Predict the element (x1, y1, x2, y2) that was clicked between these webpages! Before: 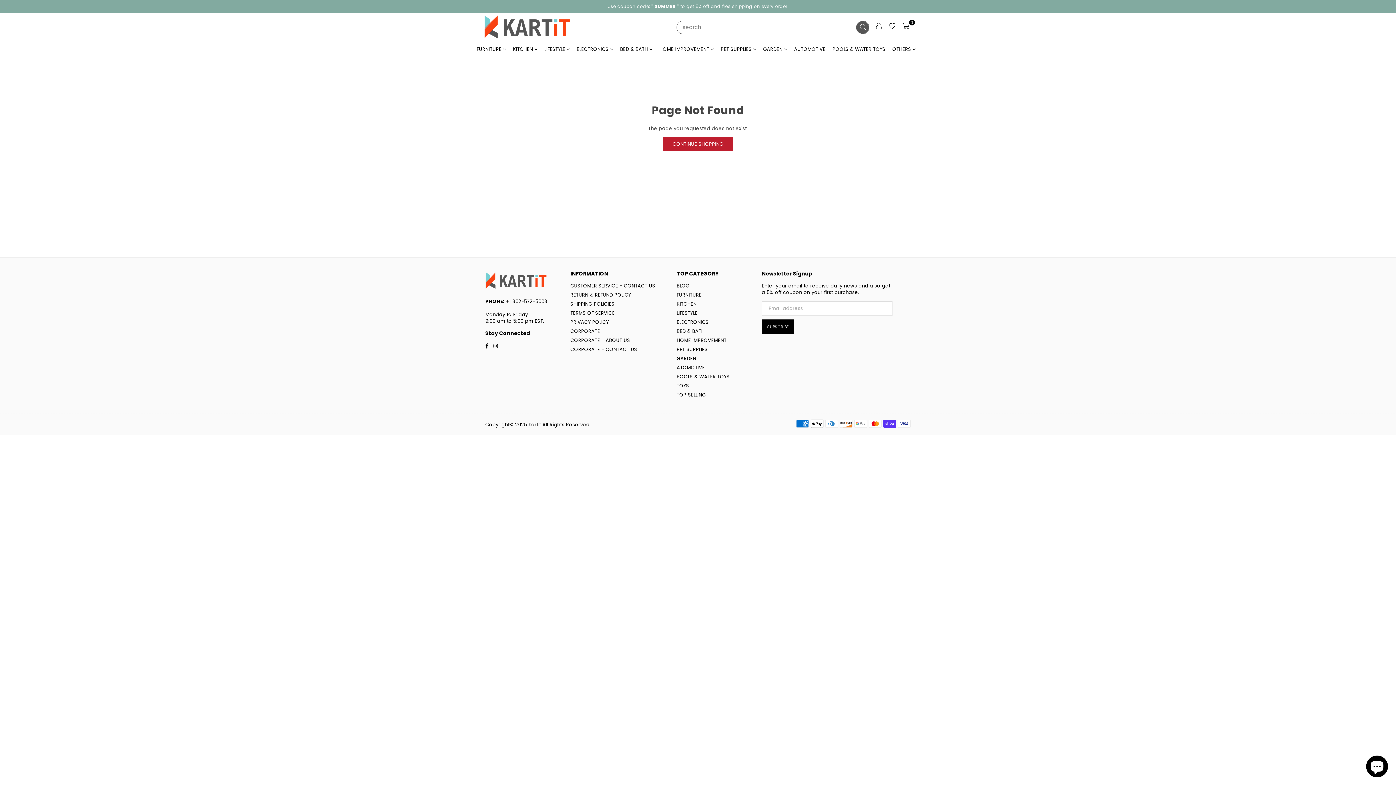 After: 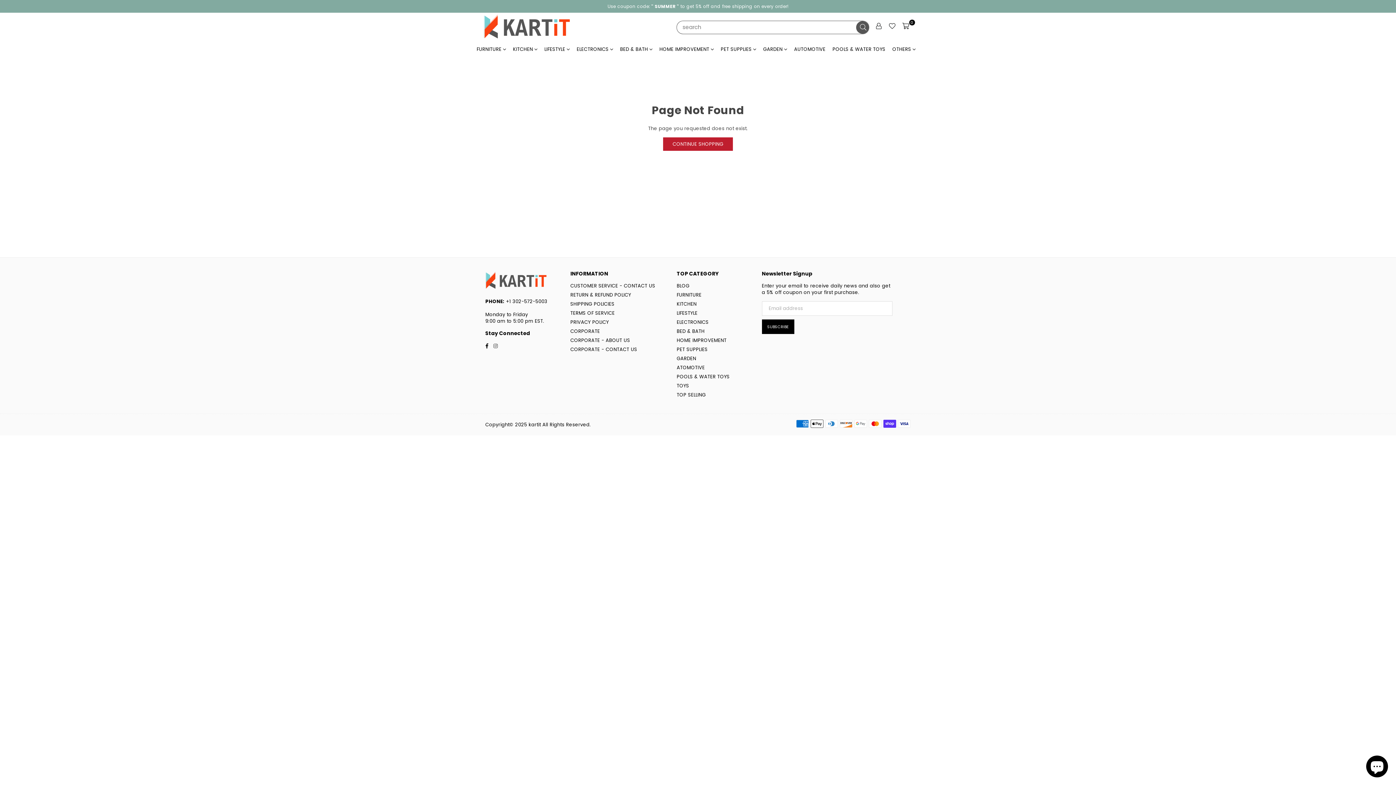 Action: bbox: (491, 342, 500, 349) label: Instagram